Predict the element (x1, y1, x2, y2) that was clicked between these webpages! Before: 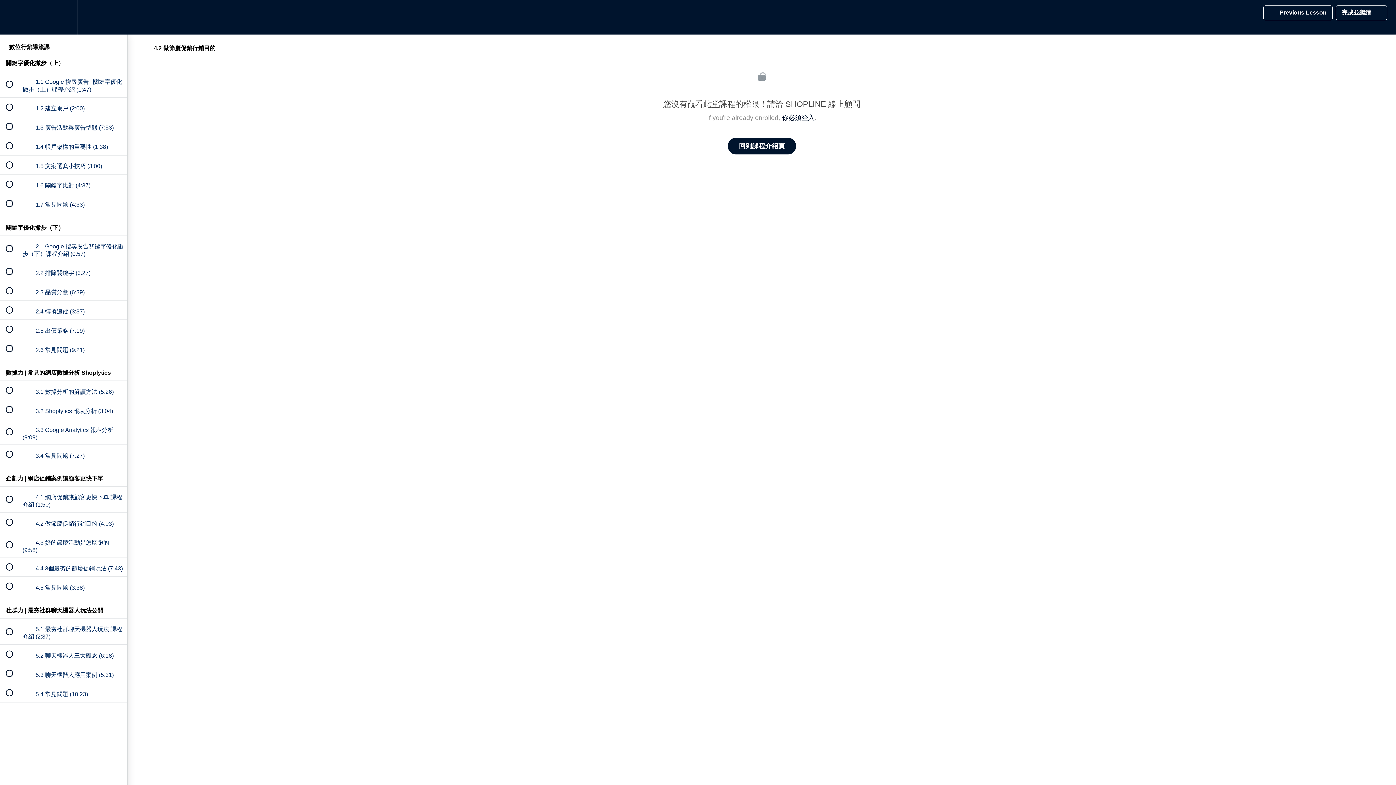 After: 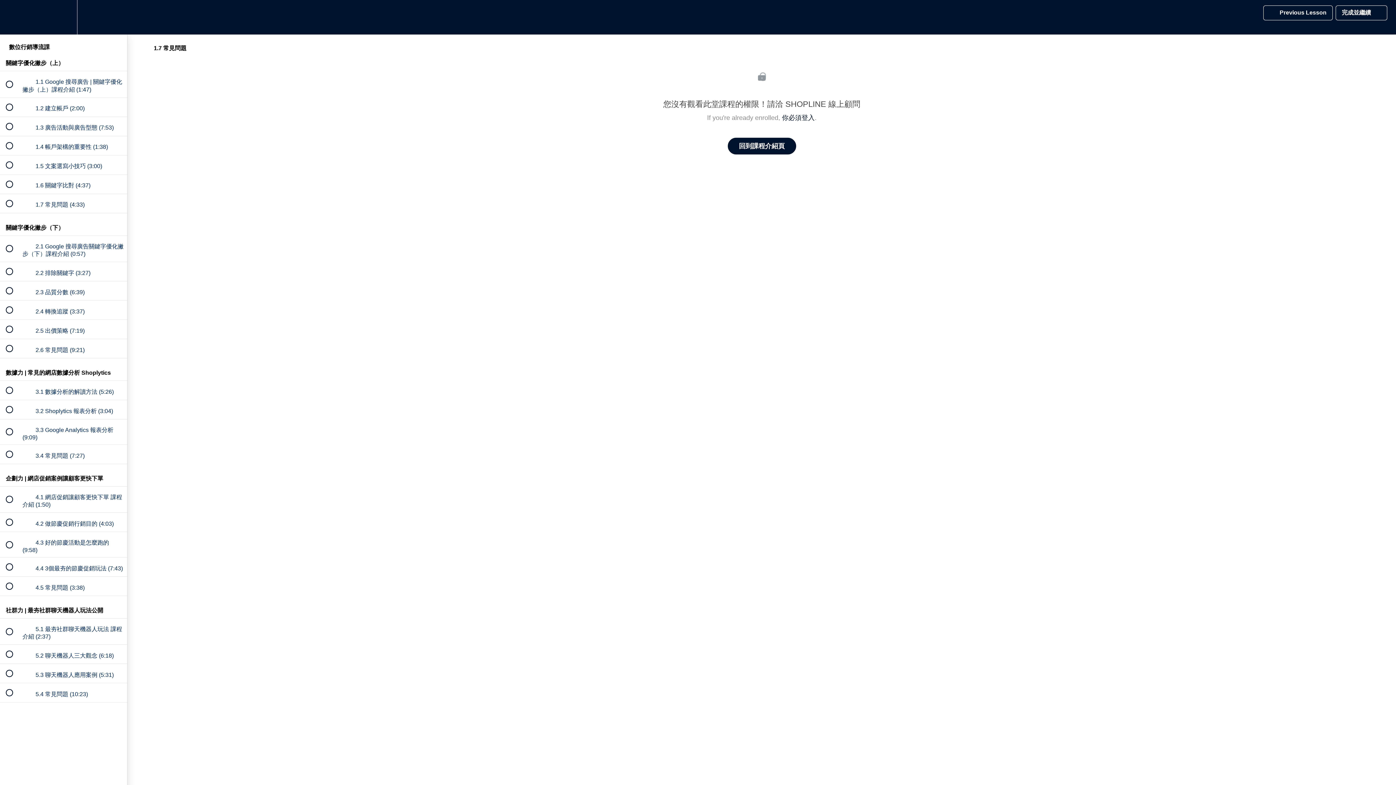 Action: label:  
 1.7 常見問題 (4:33) bbox: (0, 194, 127, 212)